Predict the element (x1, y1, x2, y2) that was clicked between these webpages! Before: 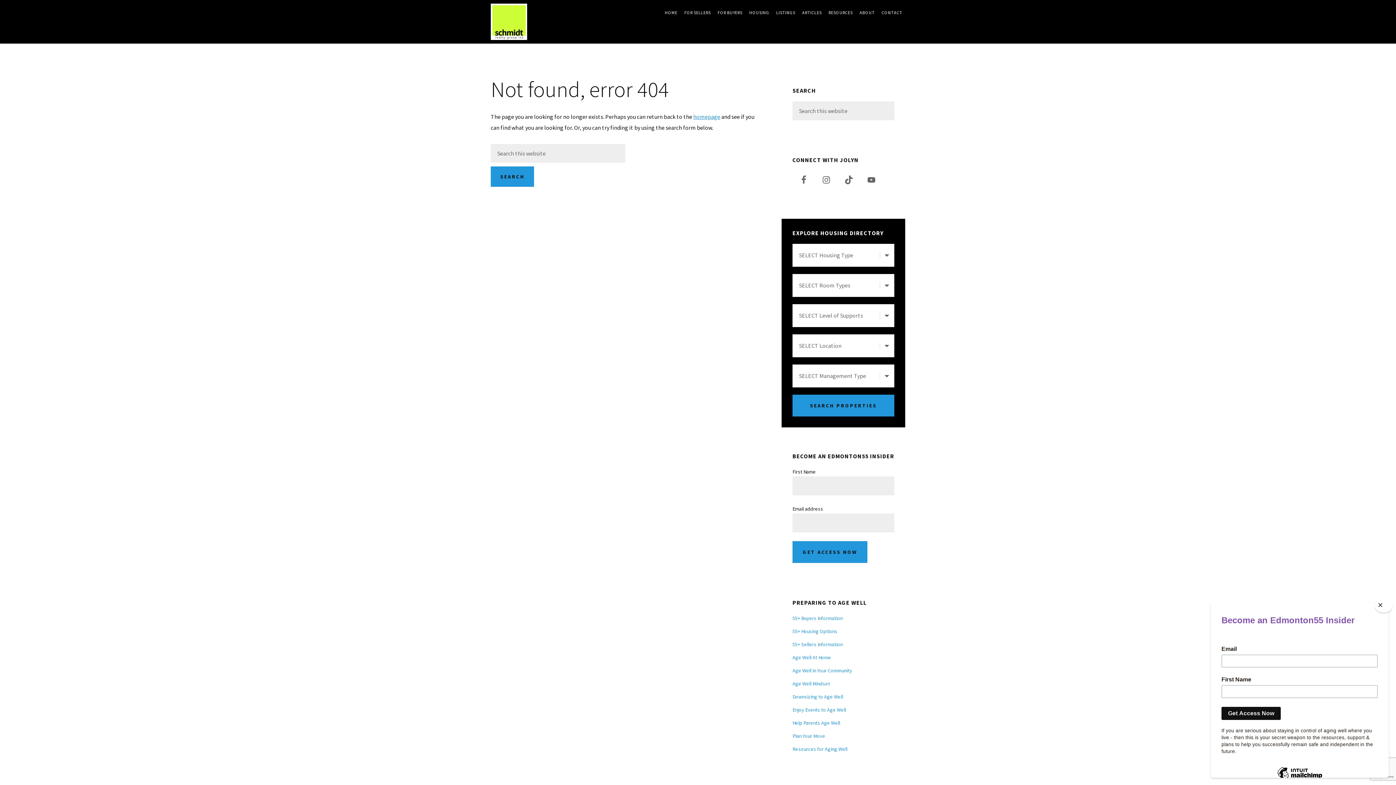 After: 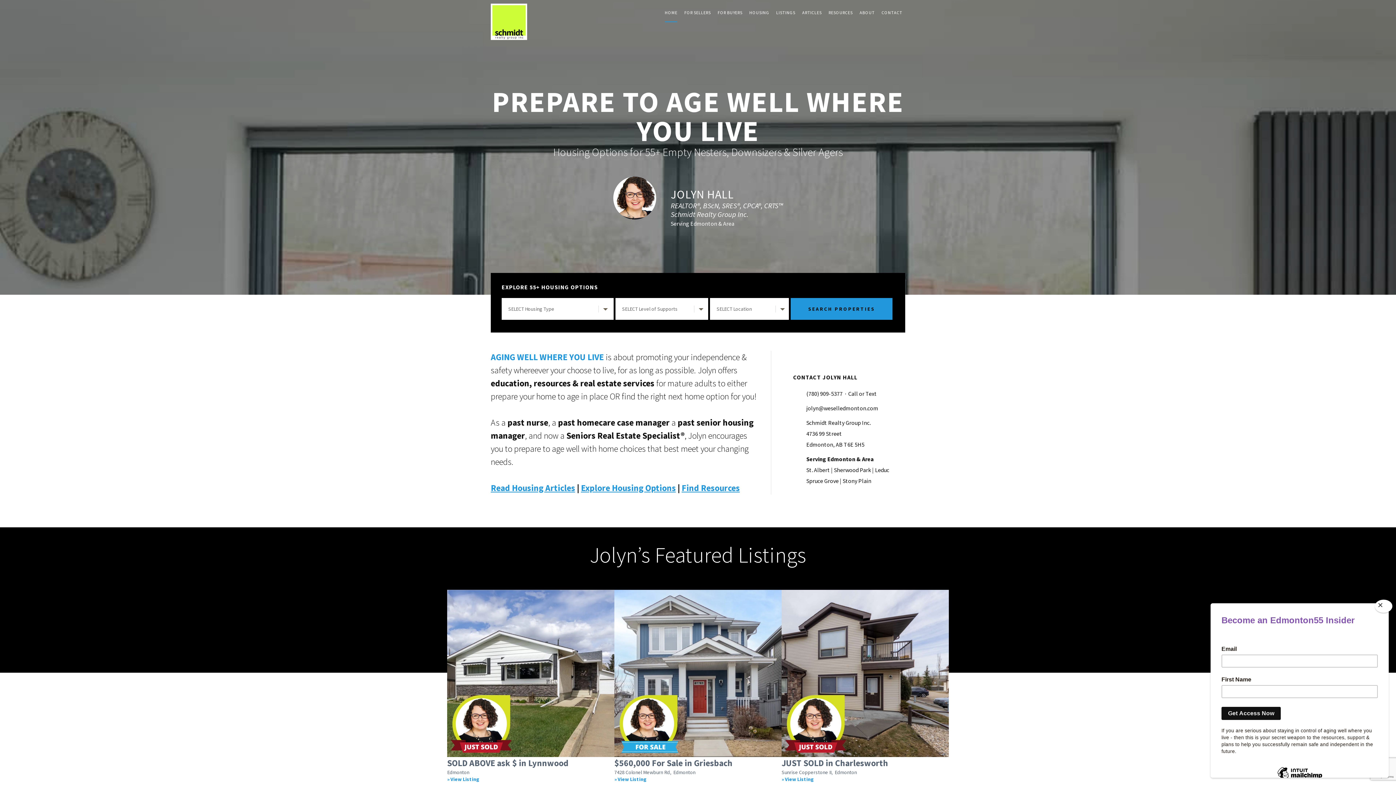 Action: bbox: (490, 5, 527, 12)